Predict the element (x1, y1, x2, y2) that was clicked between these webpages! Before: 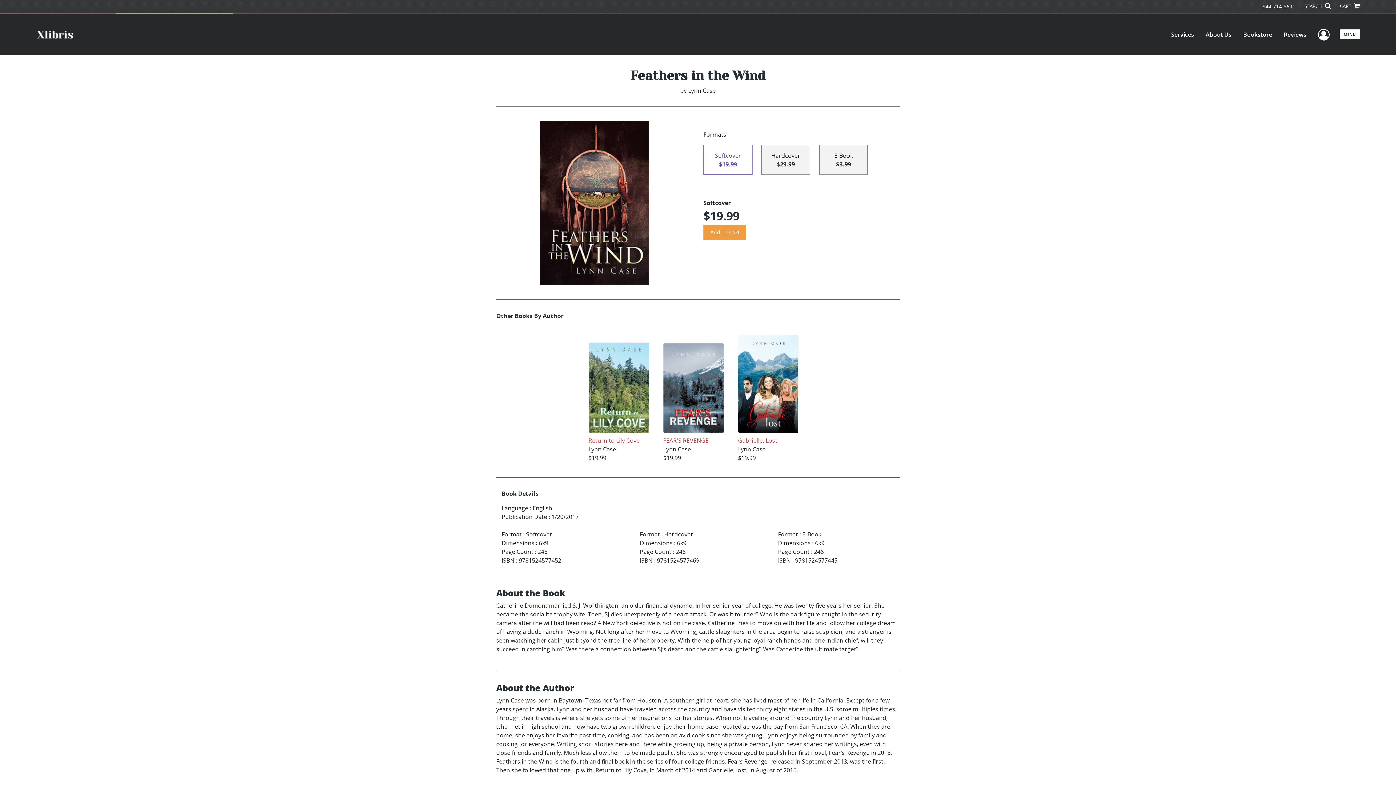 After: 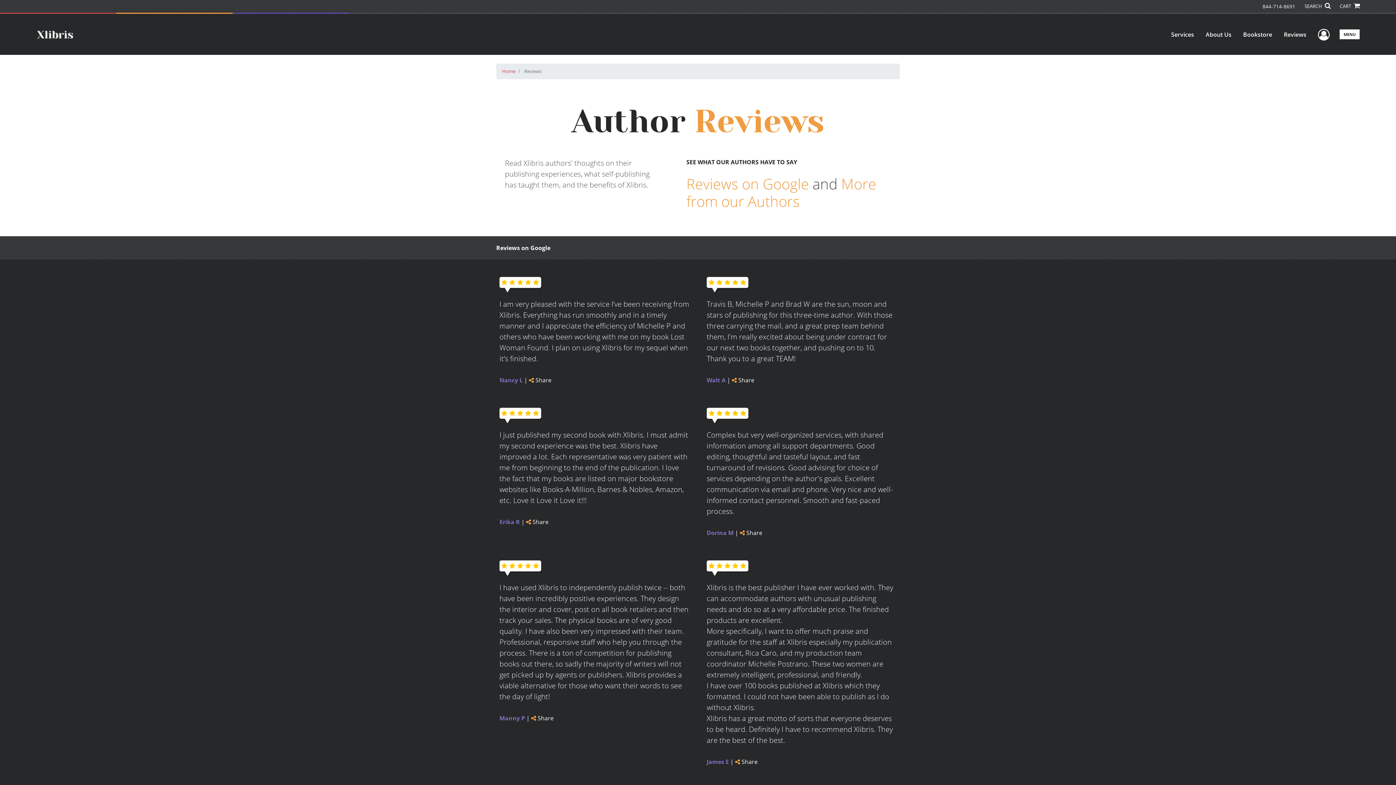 Action: bbox: (1278, 24, 1312, 44) label: Reviews